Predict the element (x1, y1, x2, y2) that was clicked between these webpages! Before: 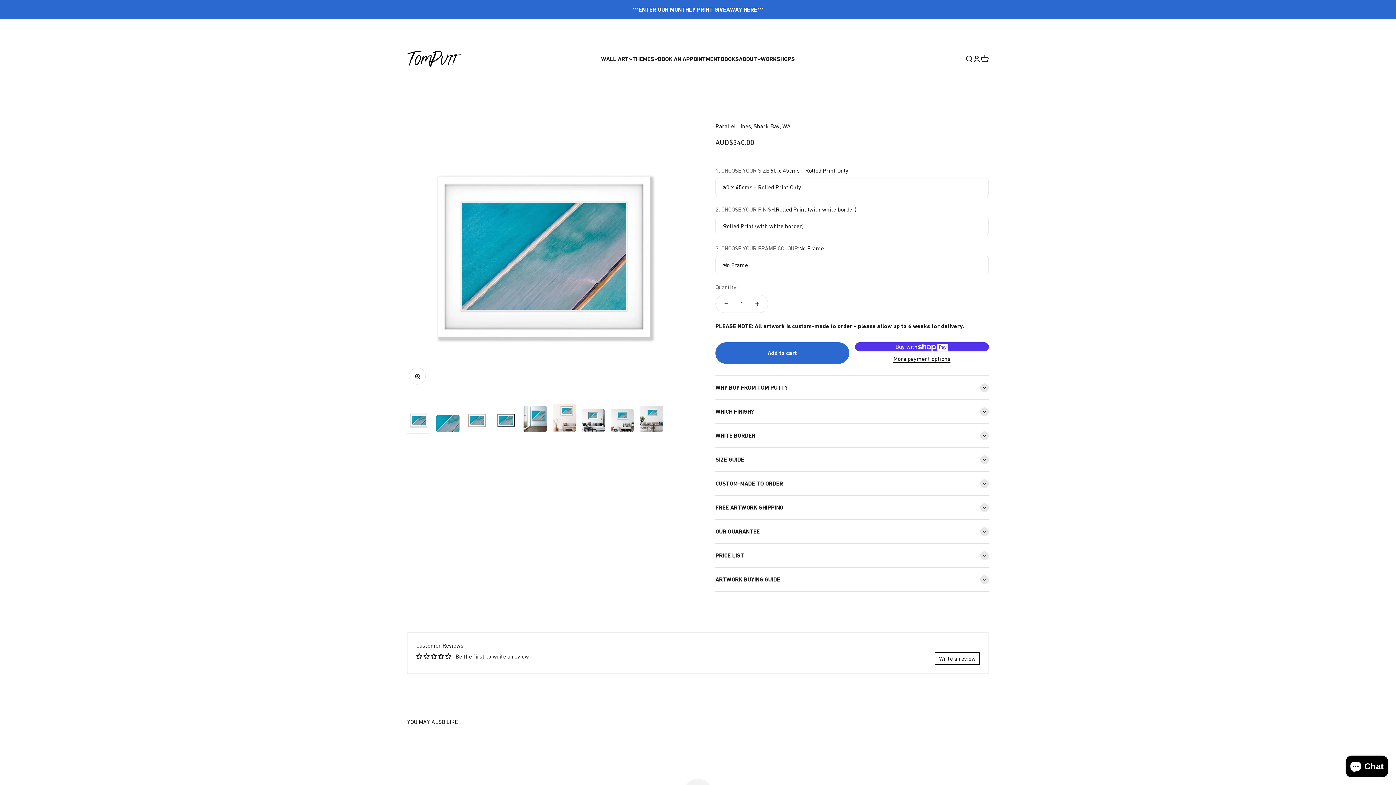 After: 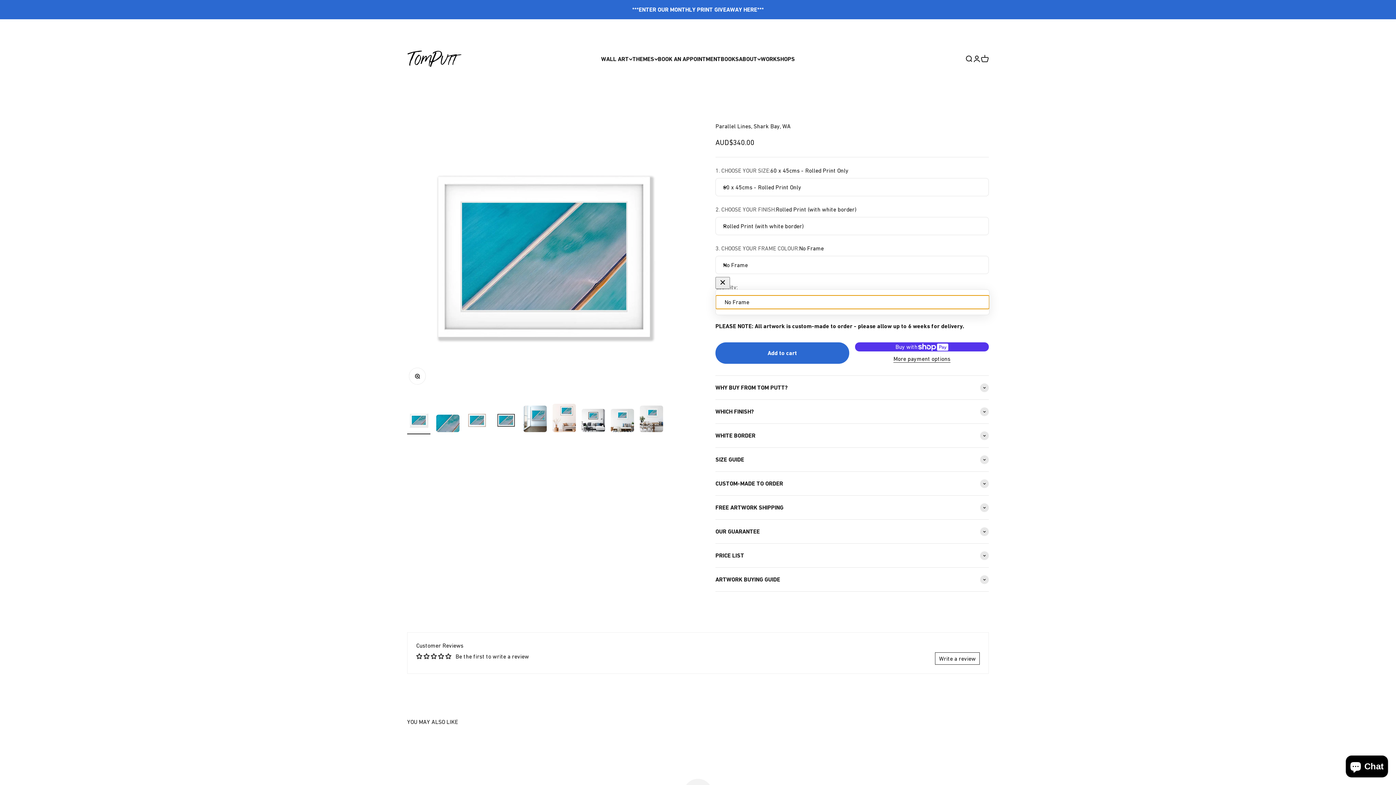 Action: bbox: (715, 256, 989, 274) label: No Frame